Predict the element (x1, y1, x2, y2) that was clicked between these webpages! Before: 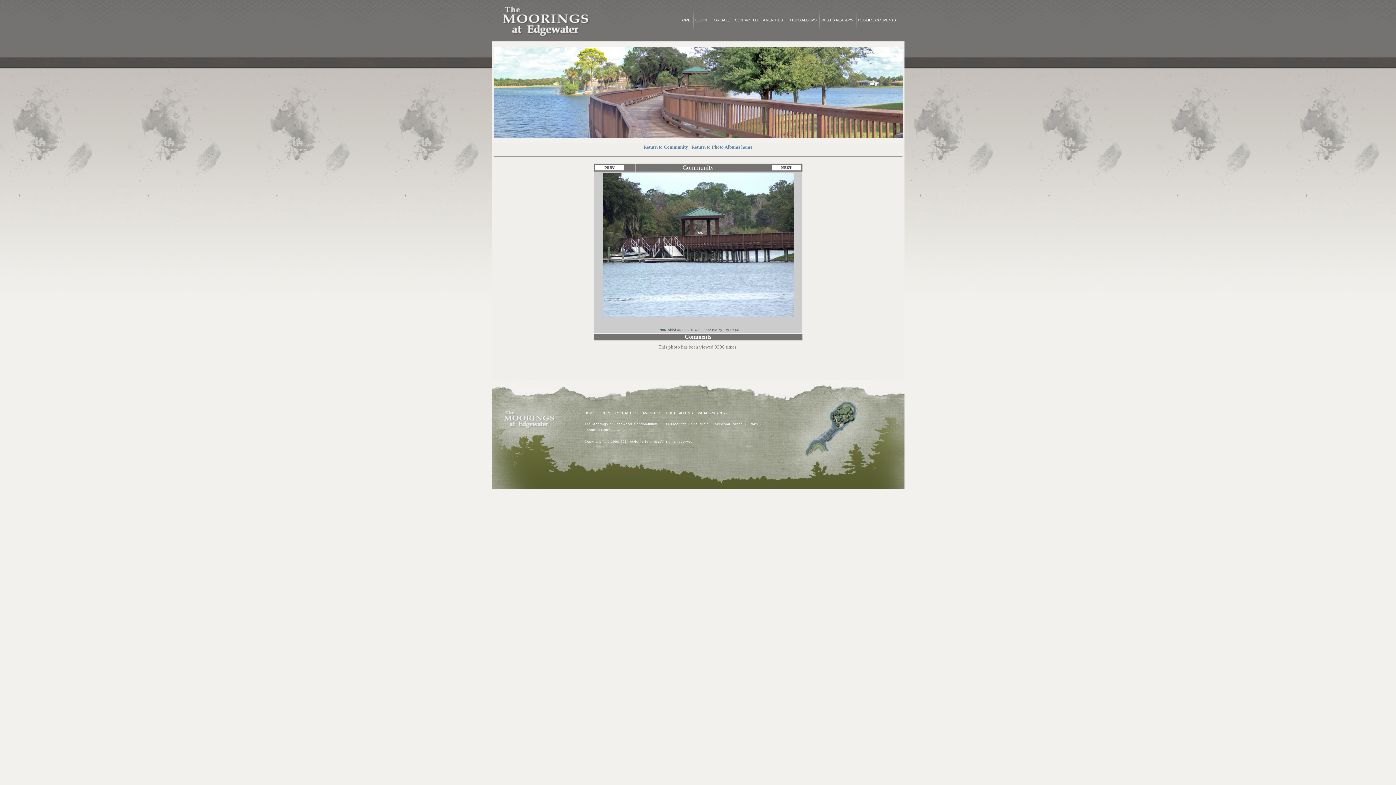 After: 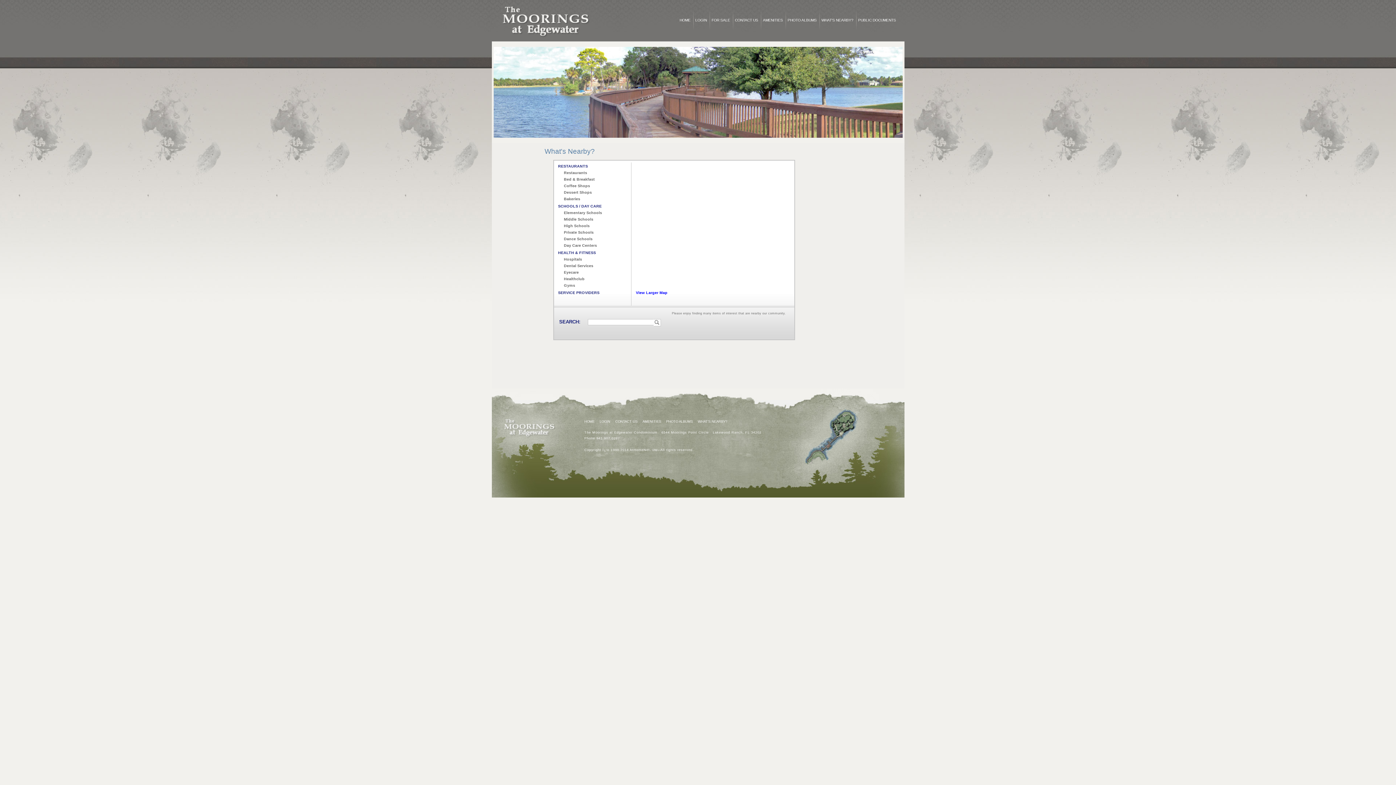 Action: bbox: (819, 10, 856, 29) label: WHAT'S NEARBY?